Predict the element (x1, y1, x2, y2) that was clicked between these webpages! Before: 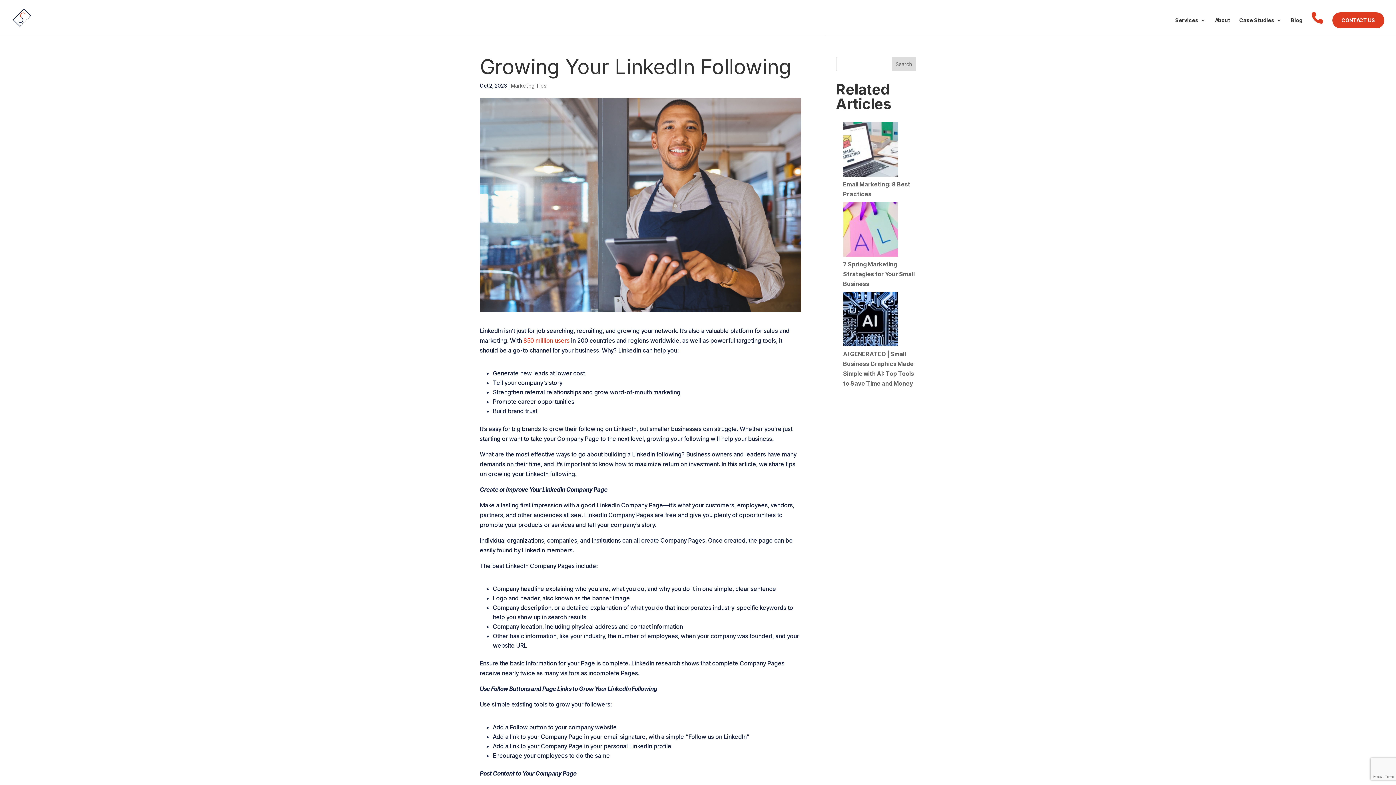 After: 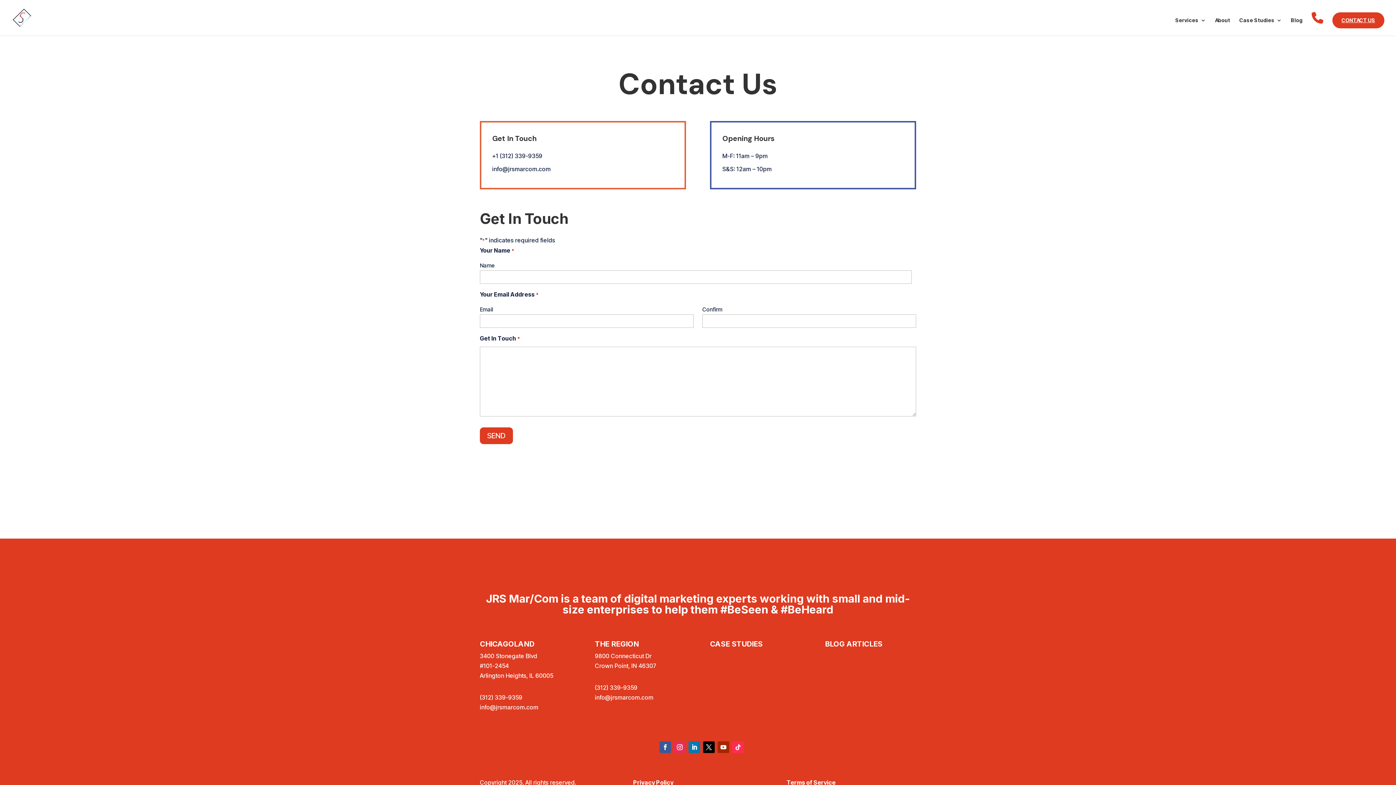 Action: bbox: (1332, 12, 1384, 28) label: CONTACT US